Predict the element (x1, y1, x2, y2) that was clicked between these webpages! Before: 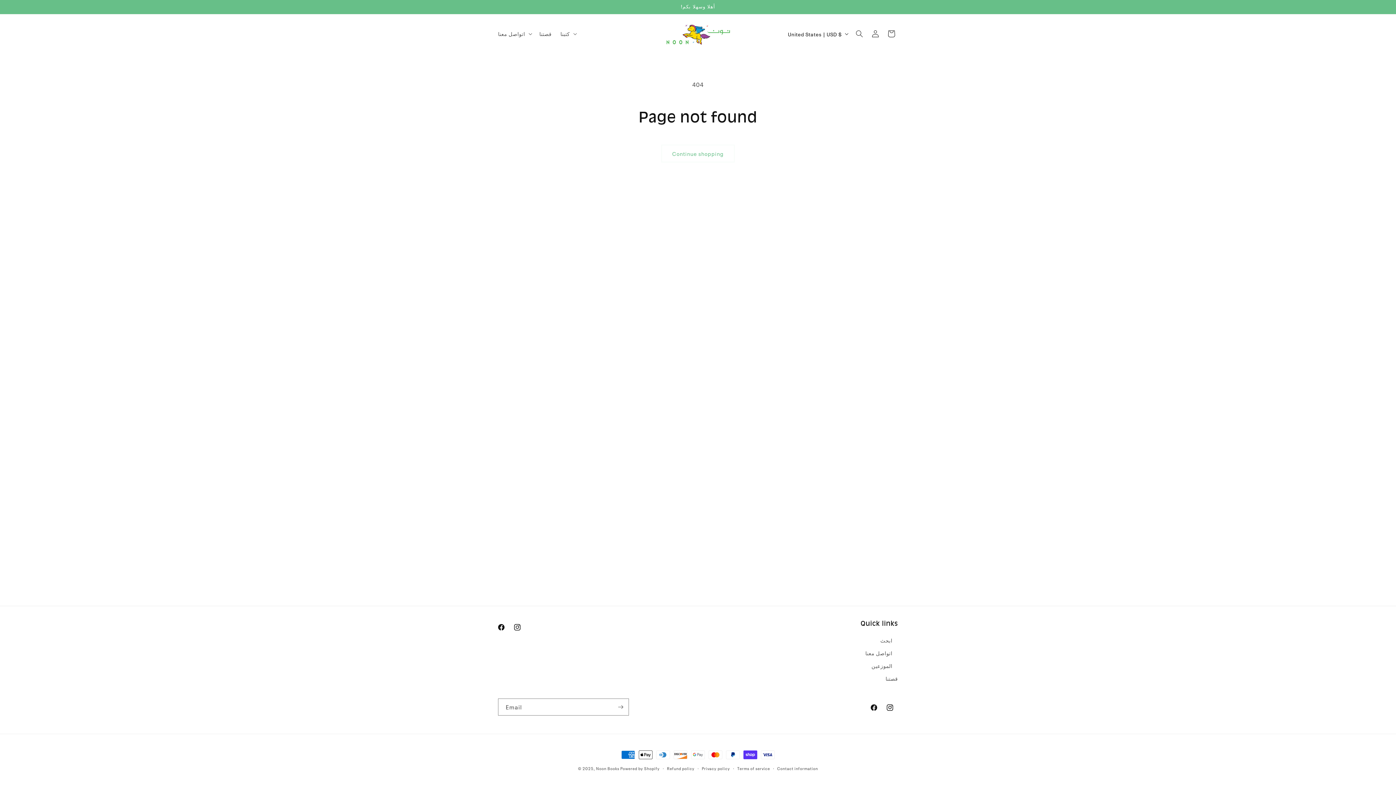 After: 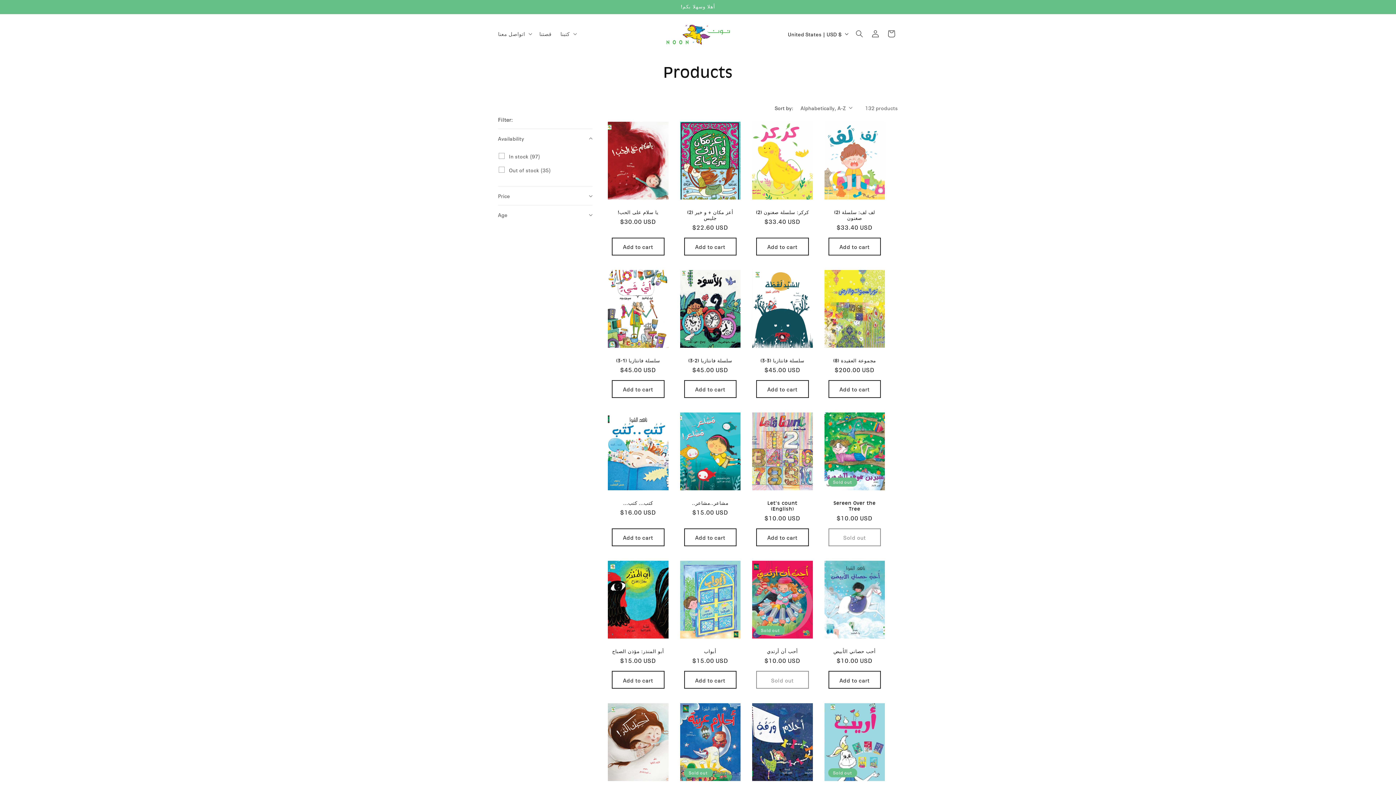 Action: bbox: (661, 144, 734, 162) label: Continue shopping